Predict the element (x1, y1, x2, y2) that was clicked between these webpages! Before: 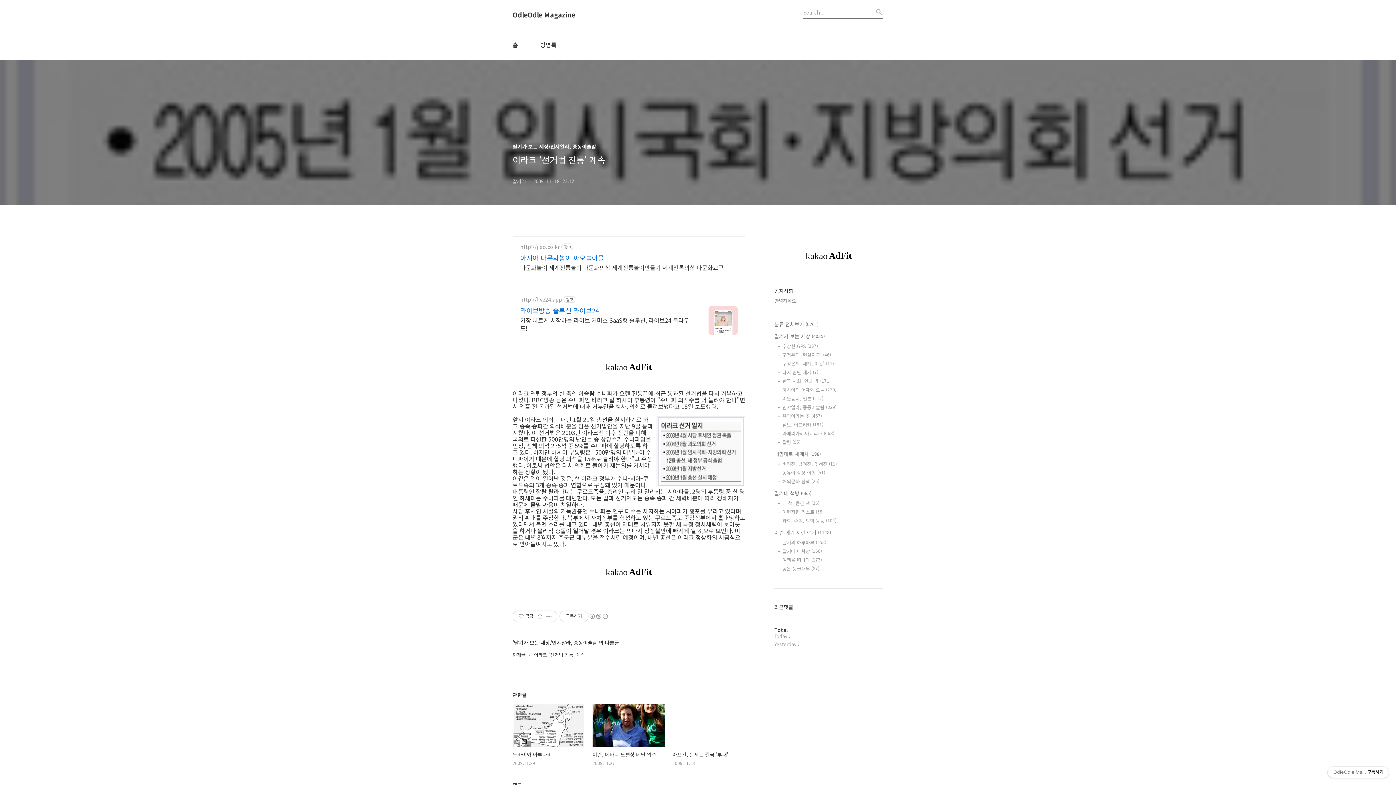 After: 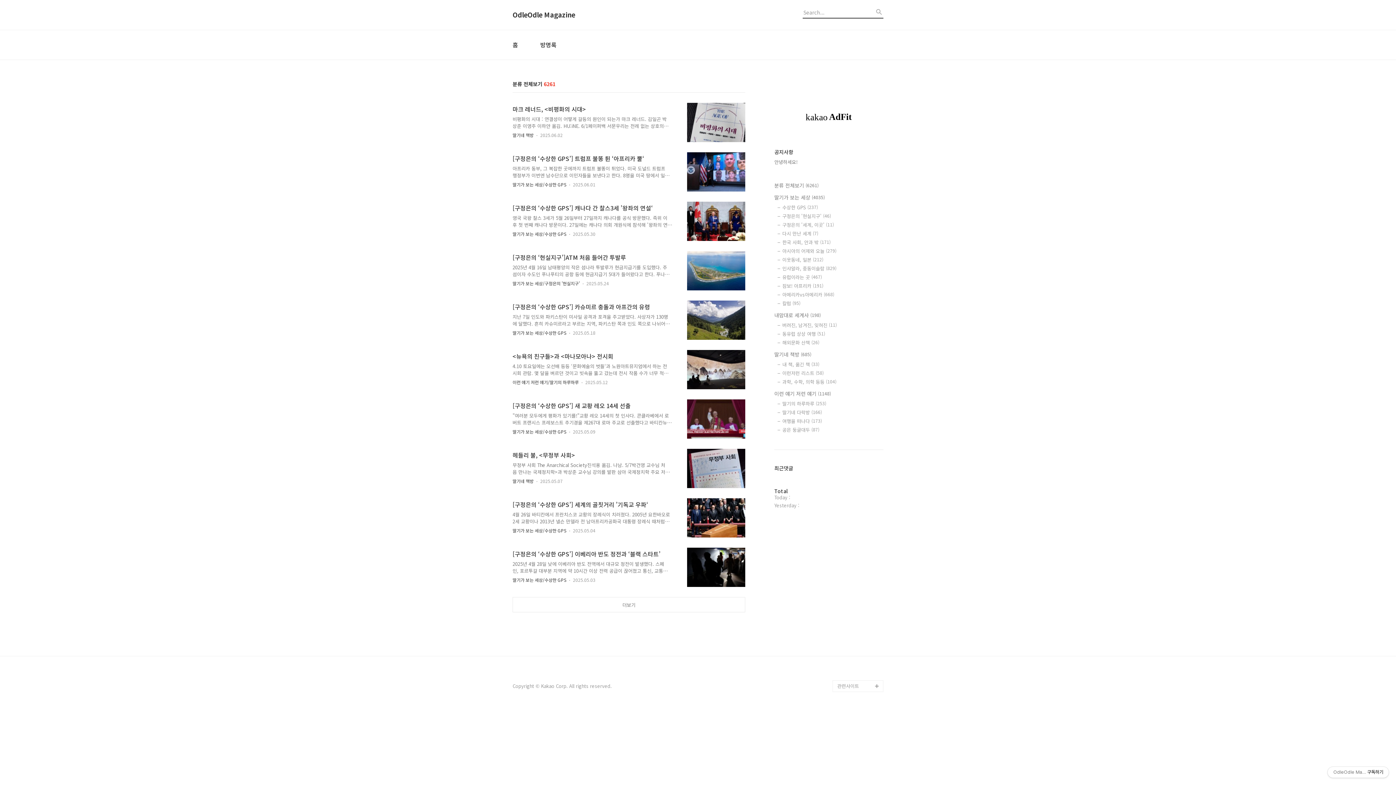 Action: label: 분류 전체보기 (6261) bbox: (774, 320, 883, 328)